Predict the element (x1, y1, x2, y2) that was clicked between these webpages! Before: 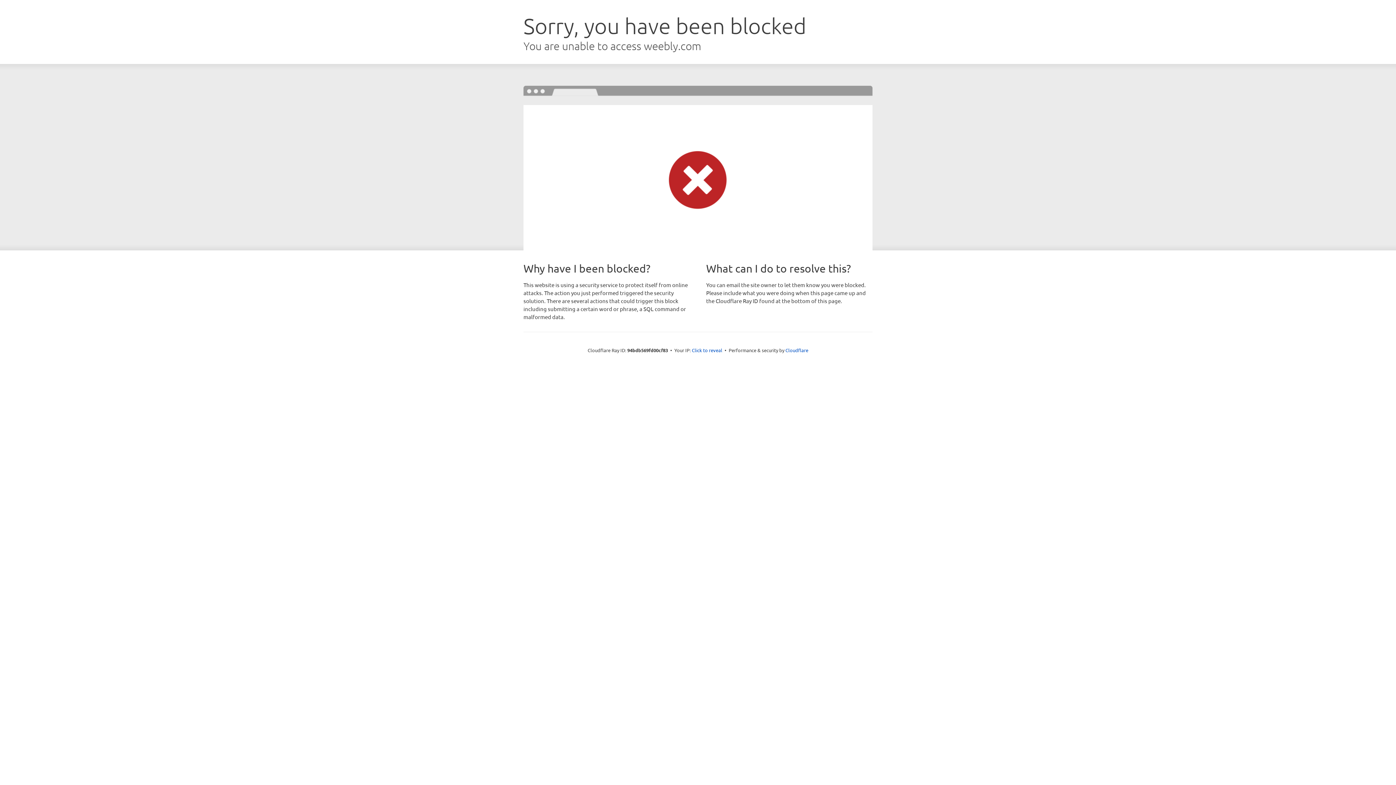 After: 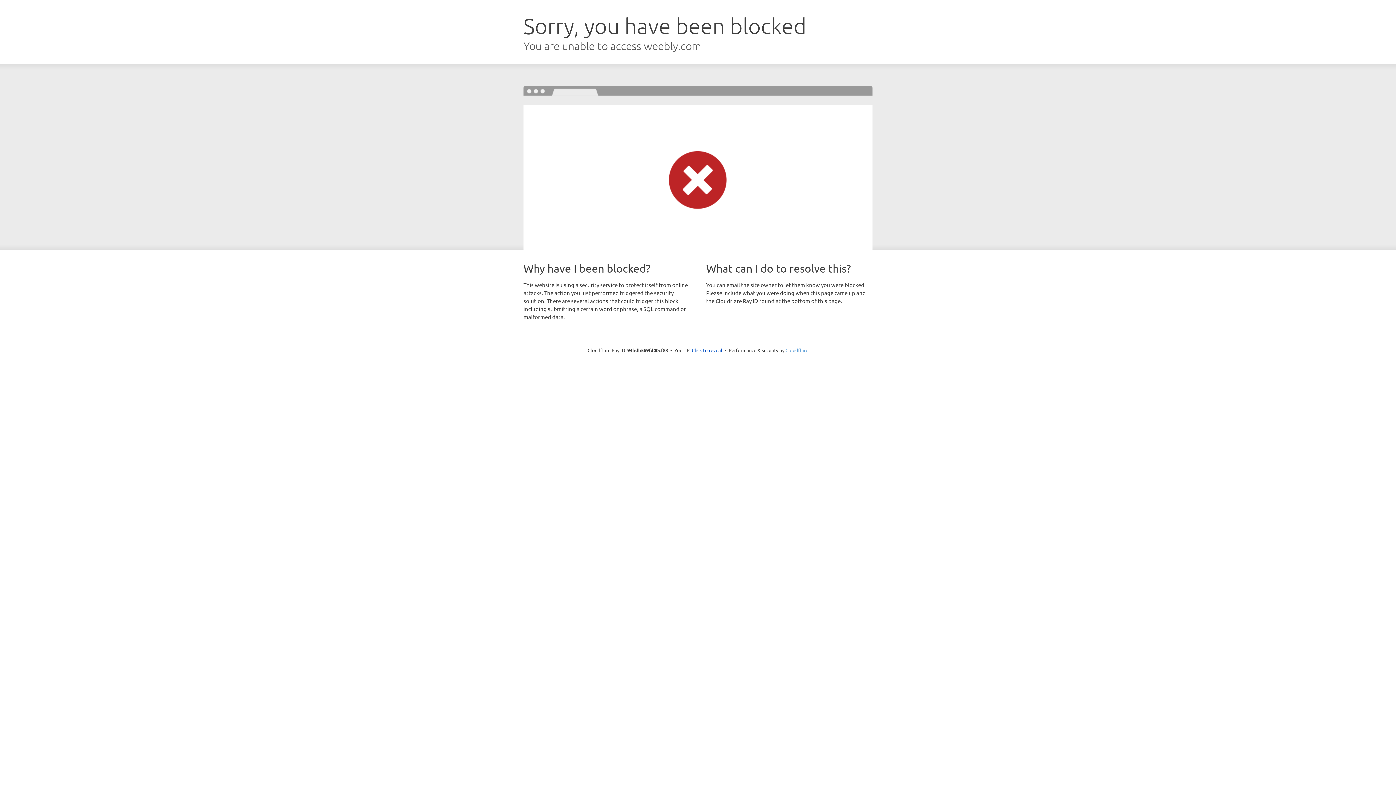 Action: bbox: (785, 347, 808, 353) label: Cloudflare